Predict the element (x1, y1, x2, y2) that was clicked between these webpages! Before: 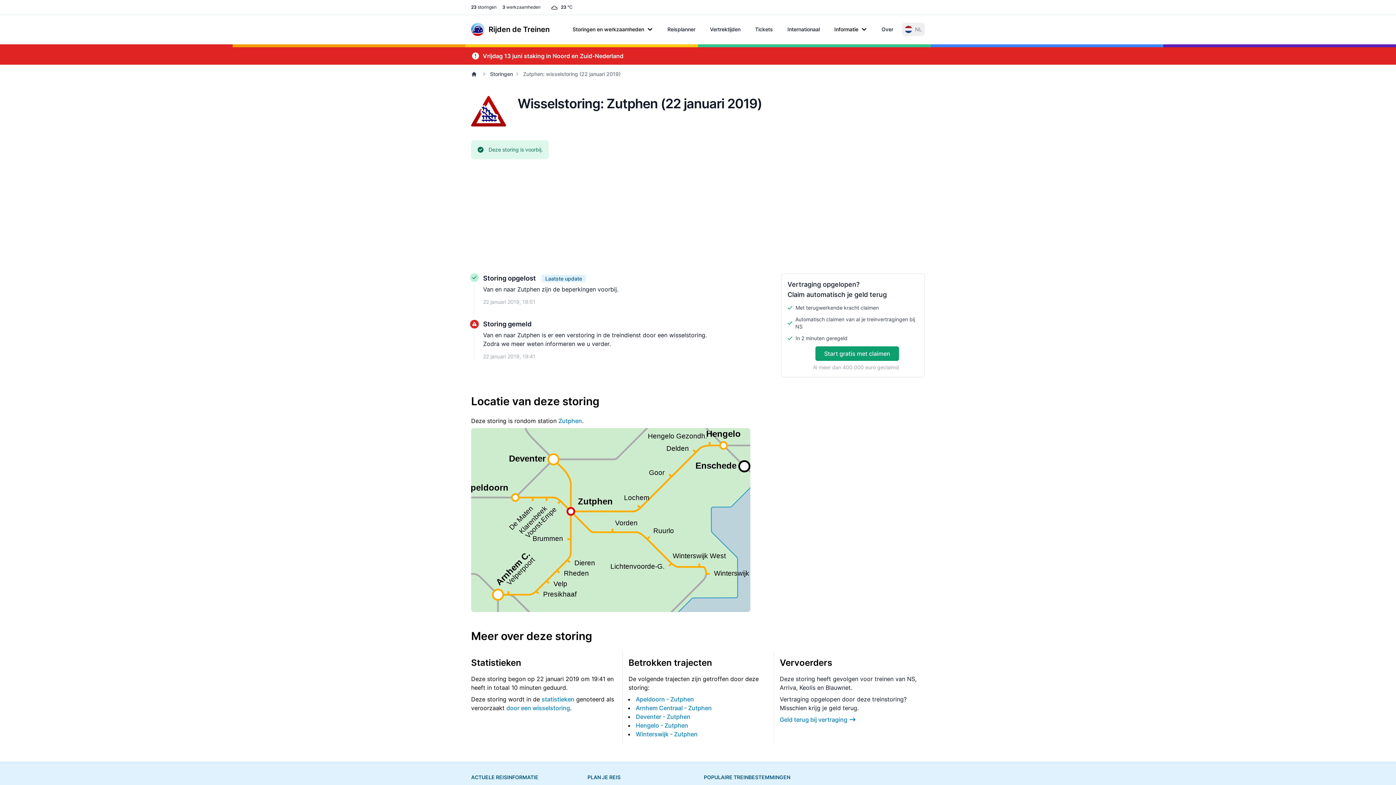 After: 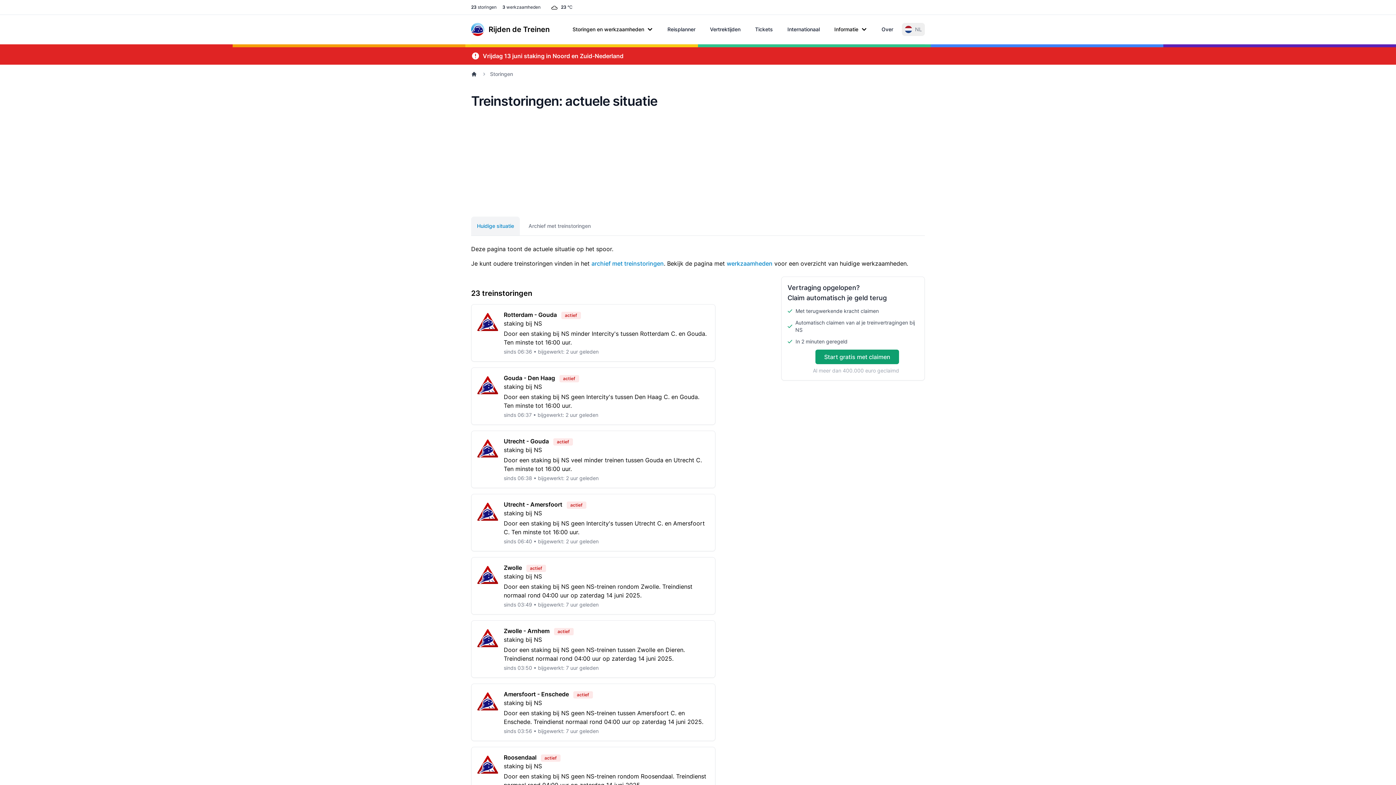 Action: label: 23 storingen bbox: (471, 4, 496, 9)